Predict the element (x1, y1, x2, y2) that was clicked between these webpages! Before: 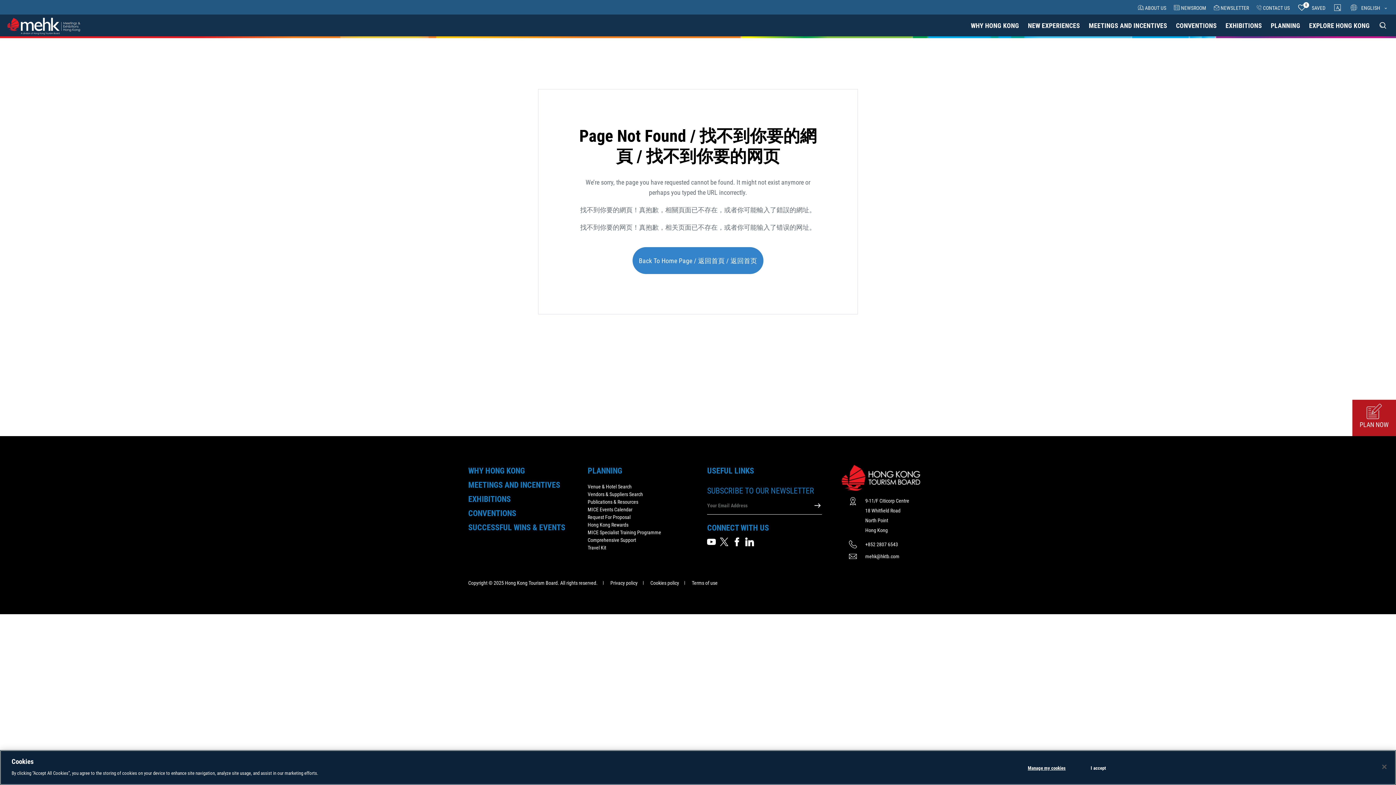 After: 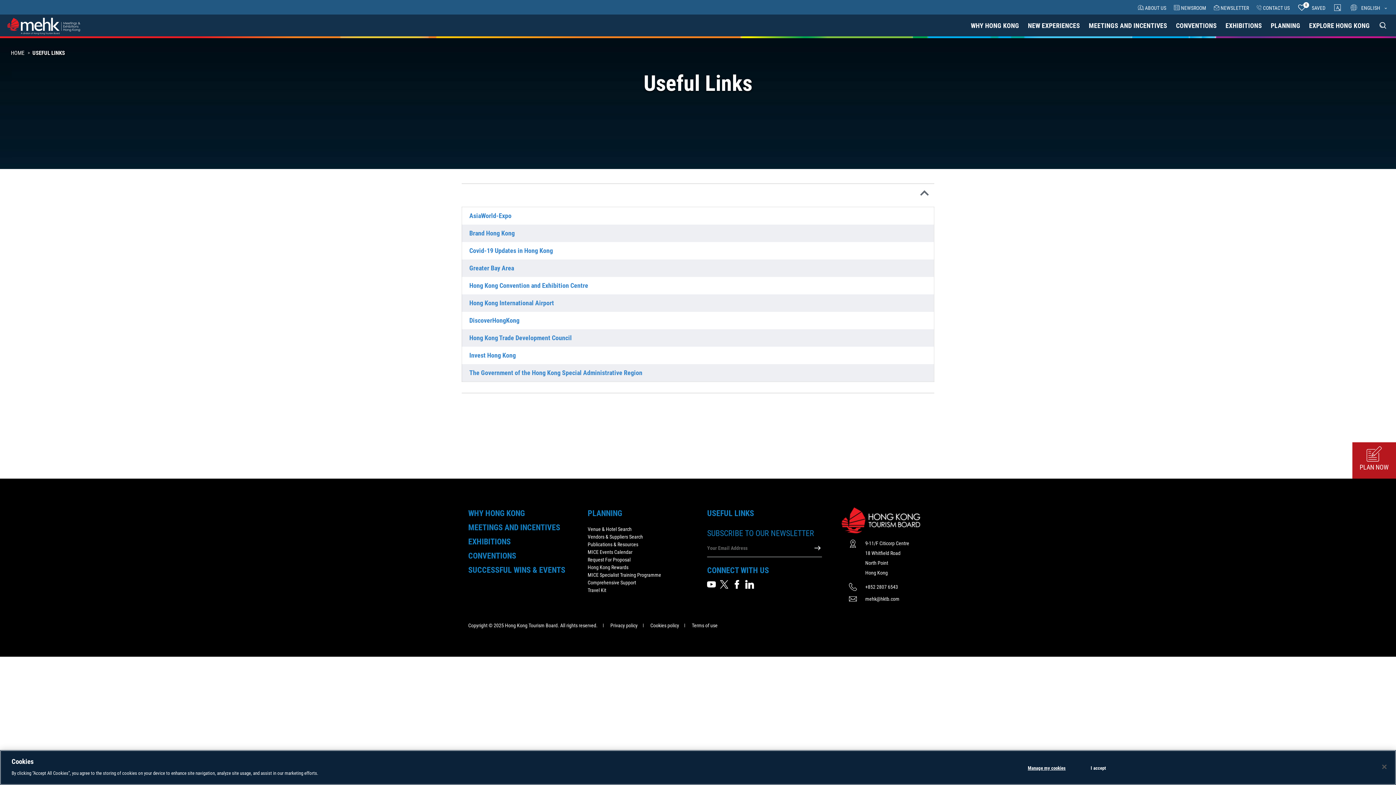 Action: label: USEFUL LINKS bbox: (707, 465, 754, 477)